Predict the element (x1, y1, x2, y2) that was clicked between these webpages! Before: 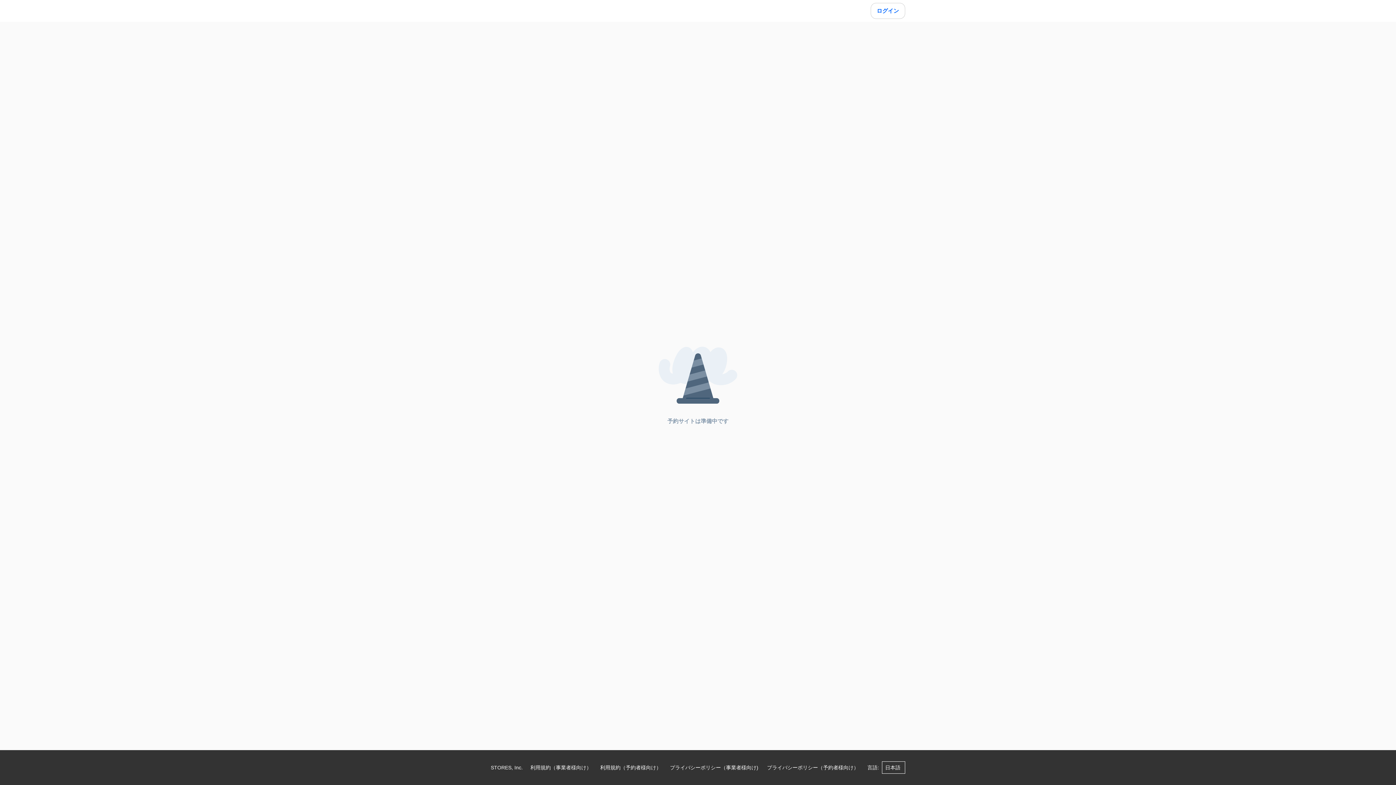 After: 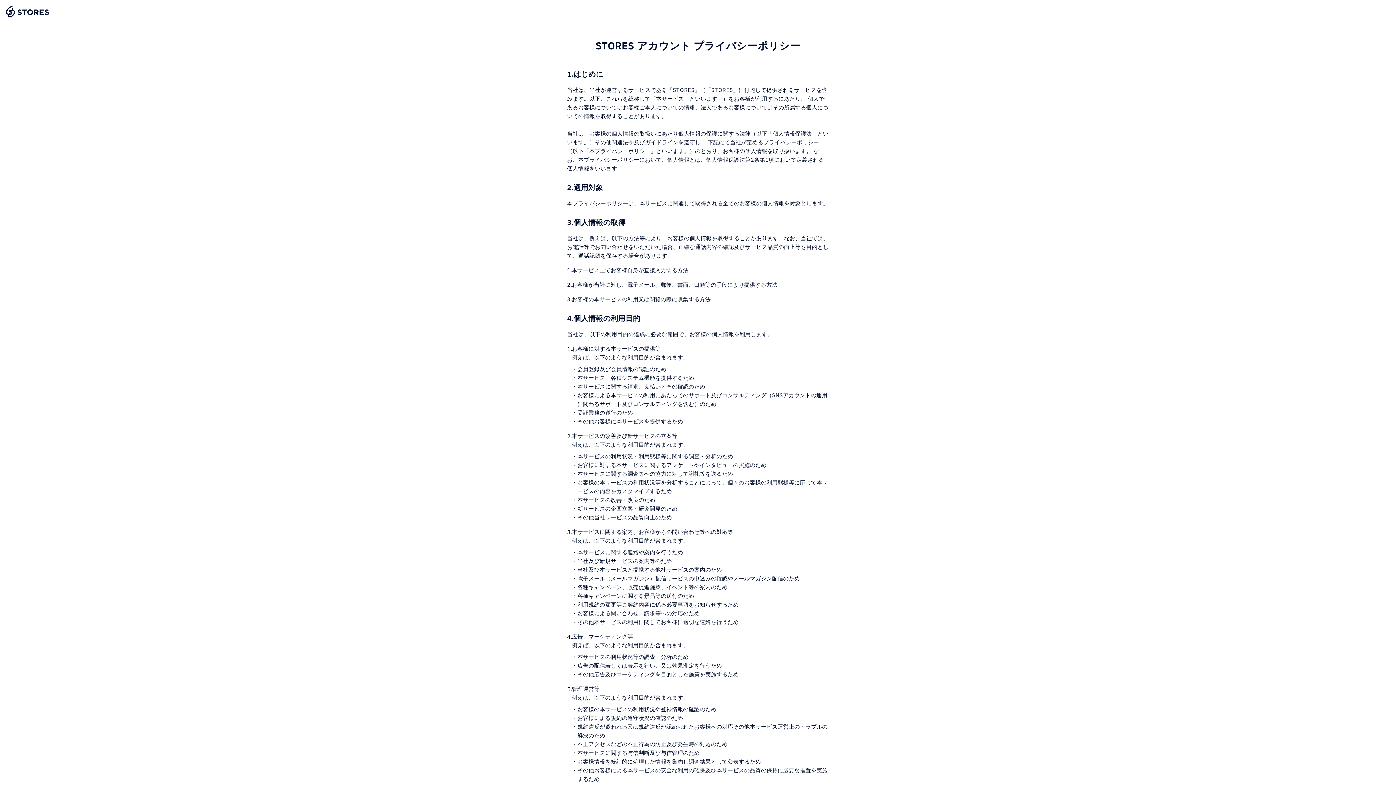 Action: bbox: (670, 762, 758, 773) label: プライバシーポリシー（事業者様向け)